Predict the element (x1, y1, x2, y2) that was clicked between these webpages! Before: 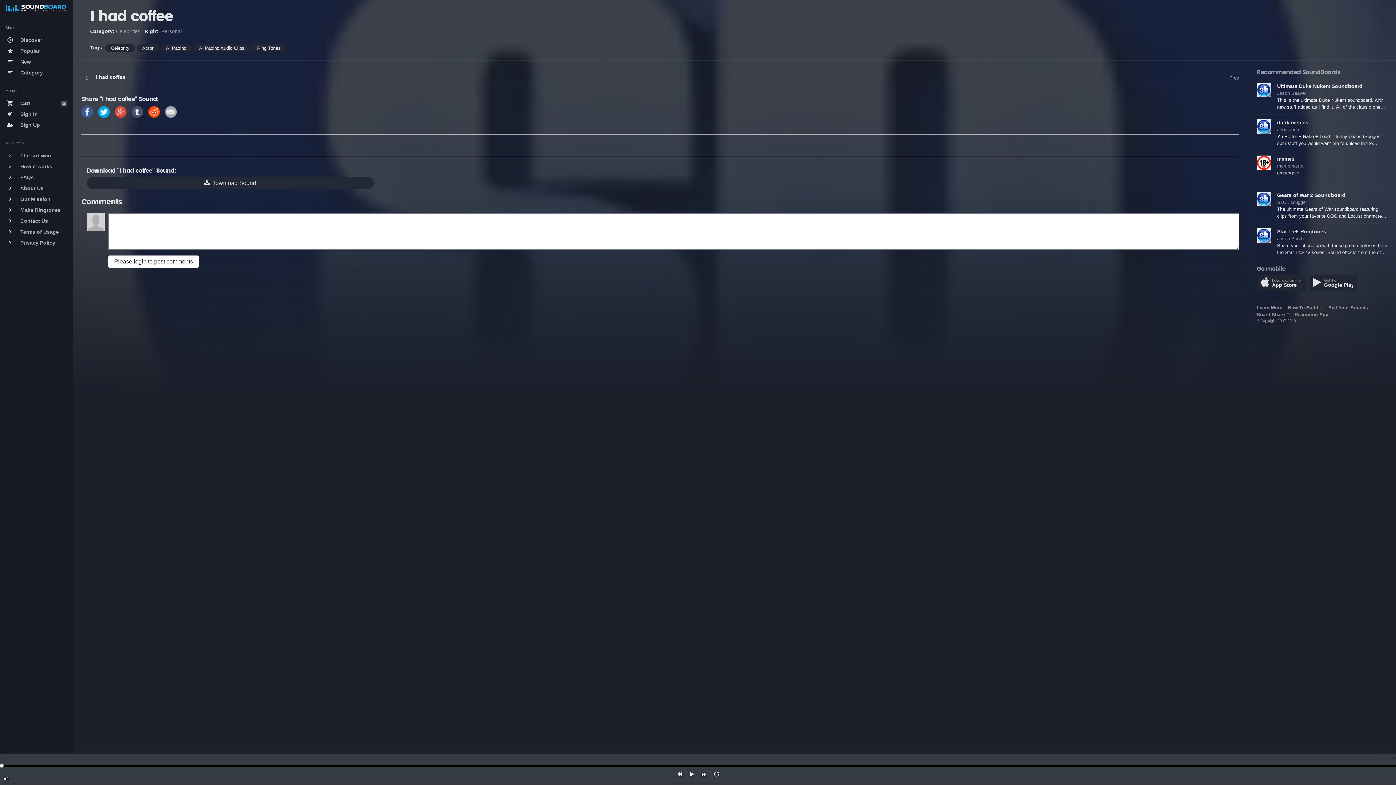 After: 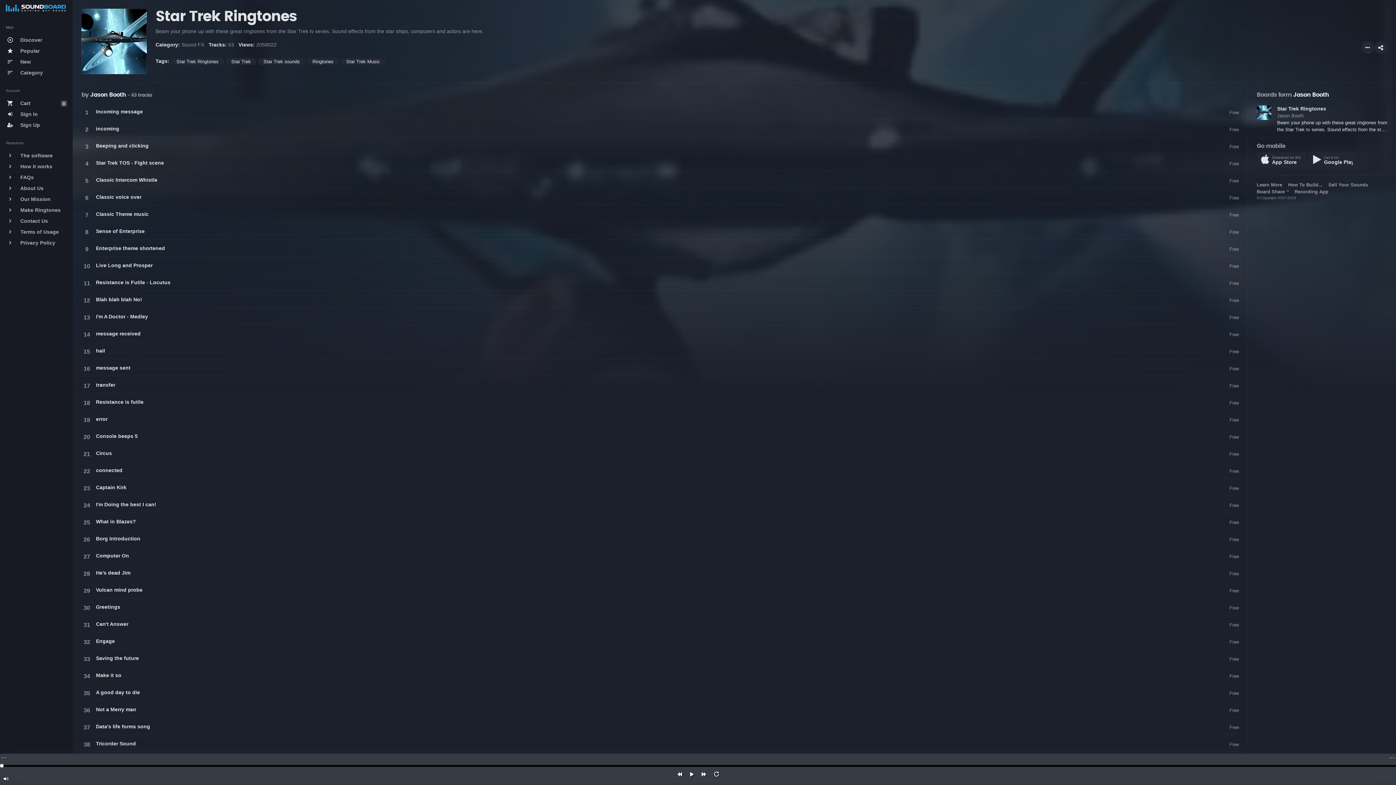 Action: bbox: (1277, 228, 1326, 234) label: Star Trek Ringtones